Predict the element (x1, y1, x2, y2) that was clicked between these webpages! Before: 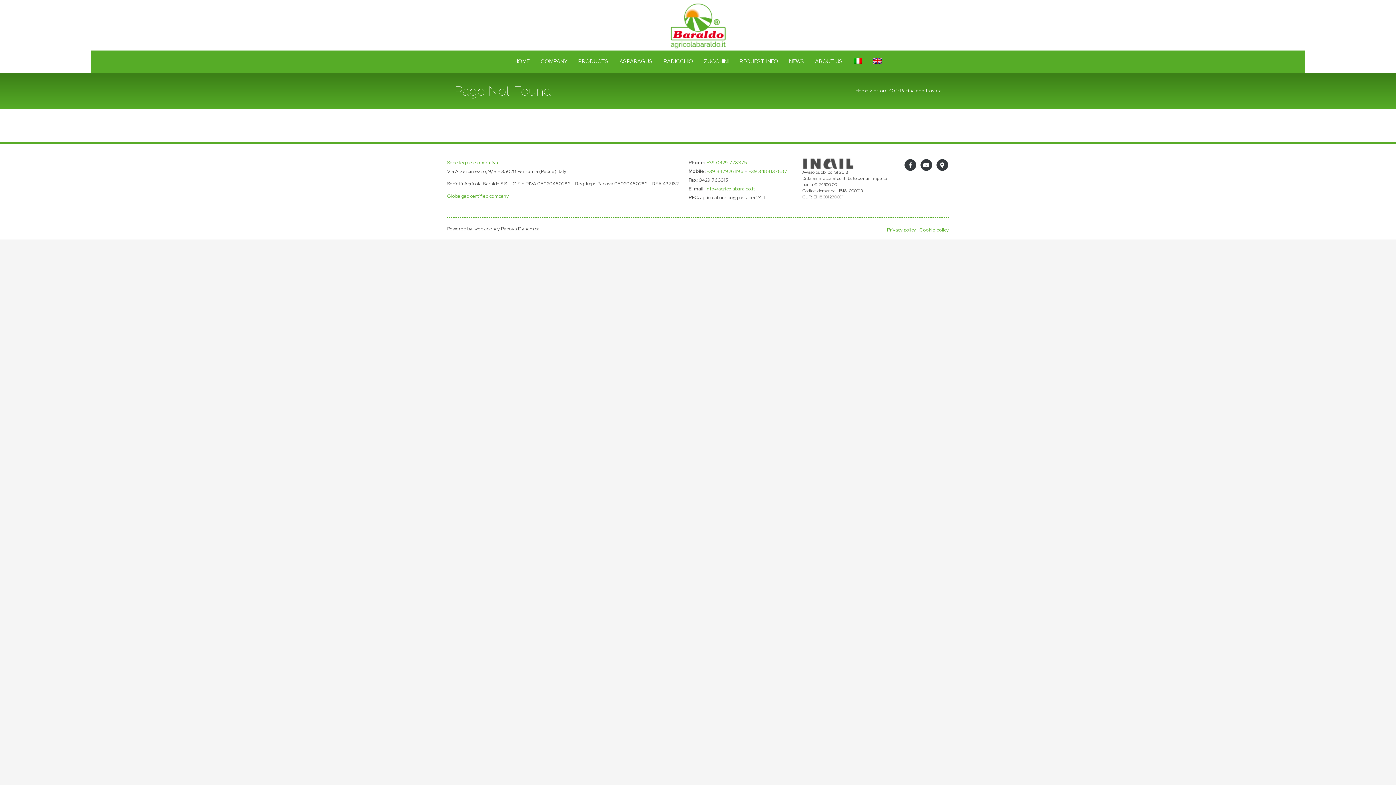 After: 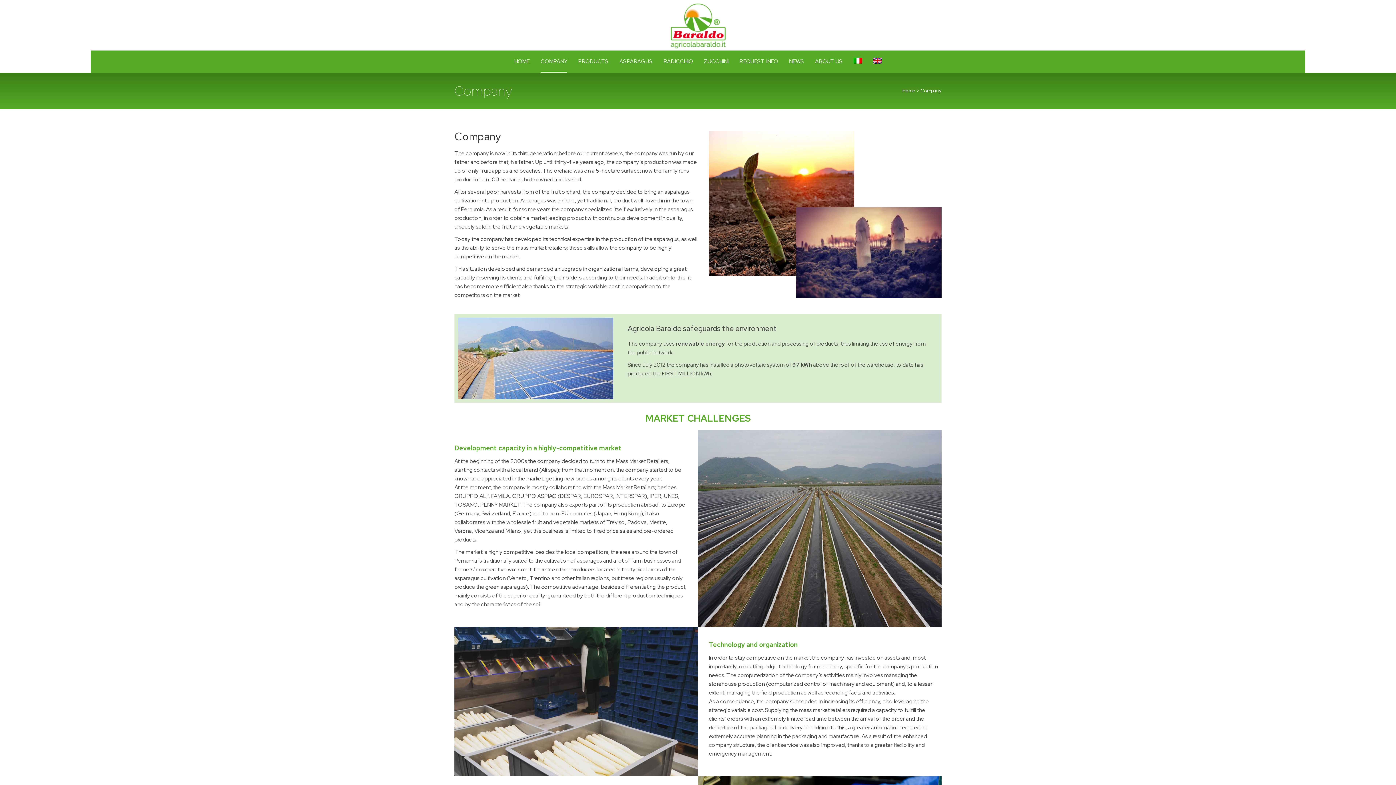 Action: label: COMPANY bbox: (535, 50, 572, 72)